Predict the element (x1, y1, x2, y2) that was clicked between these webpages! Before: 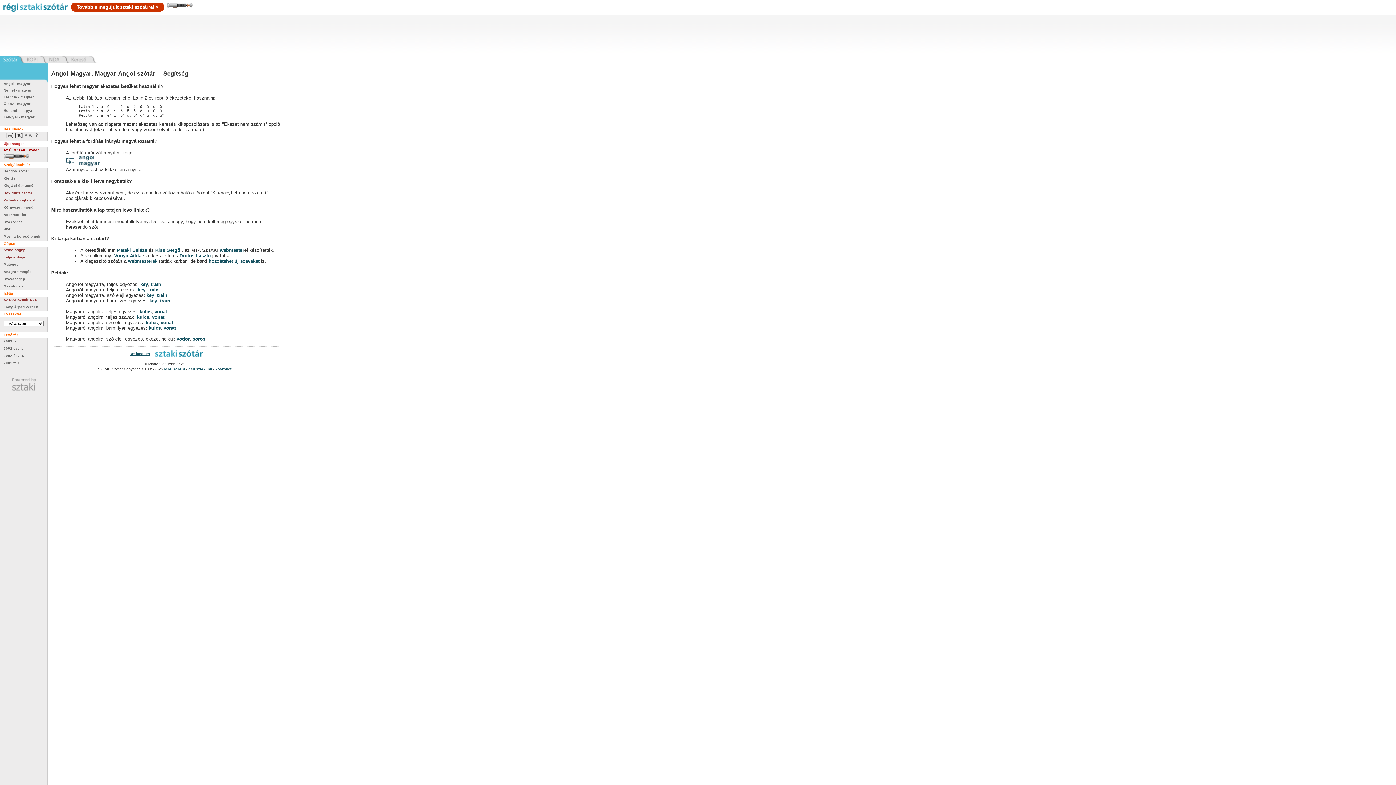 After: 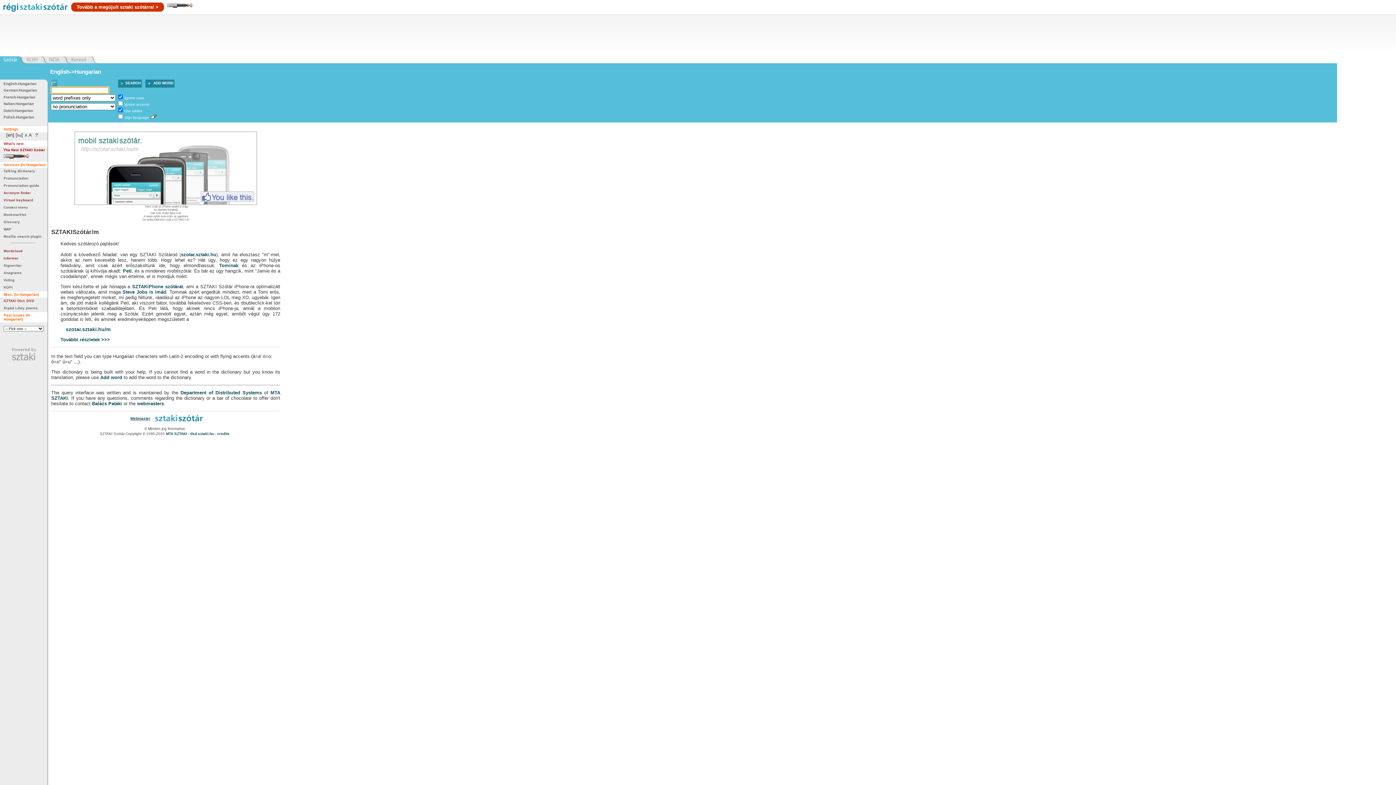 Action: label: en bbox: (7, 133, 12, 137)